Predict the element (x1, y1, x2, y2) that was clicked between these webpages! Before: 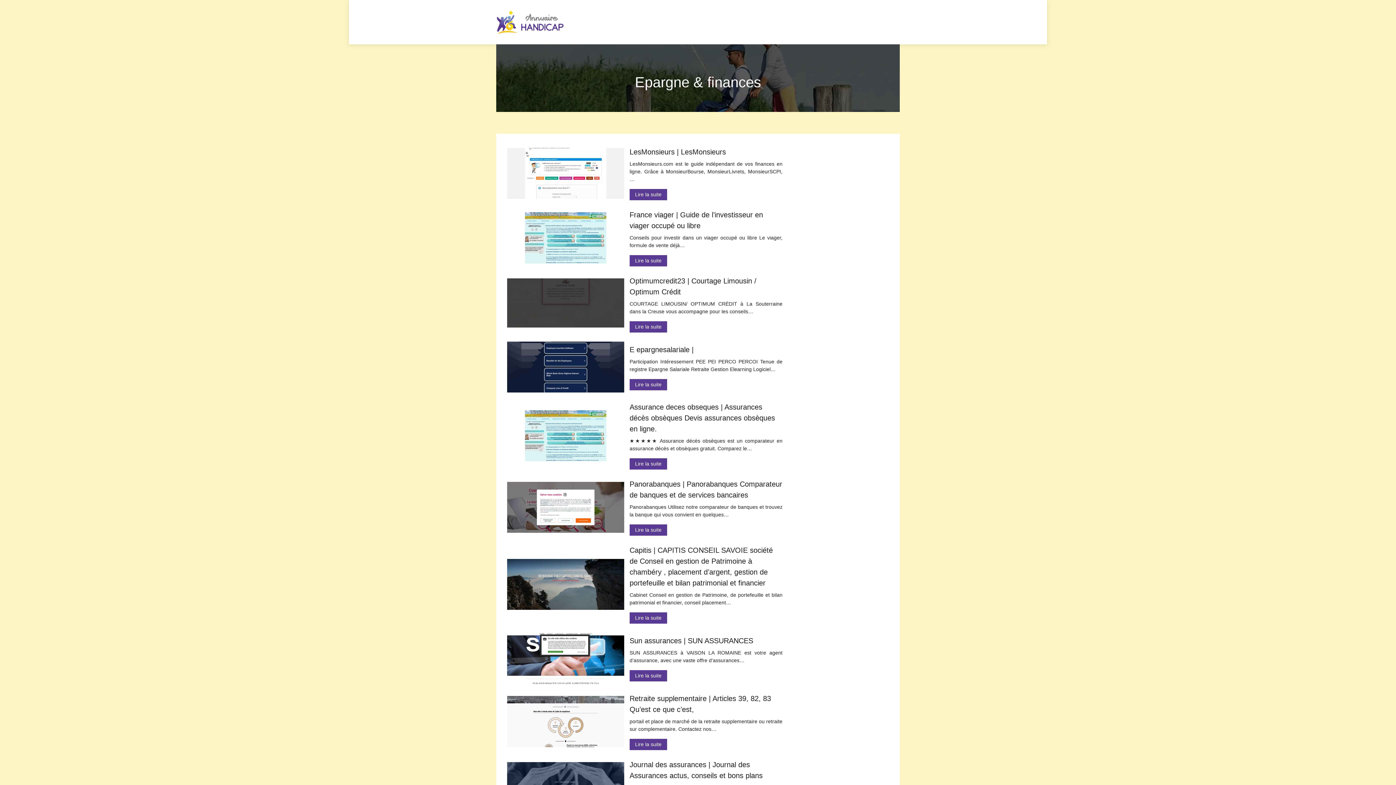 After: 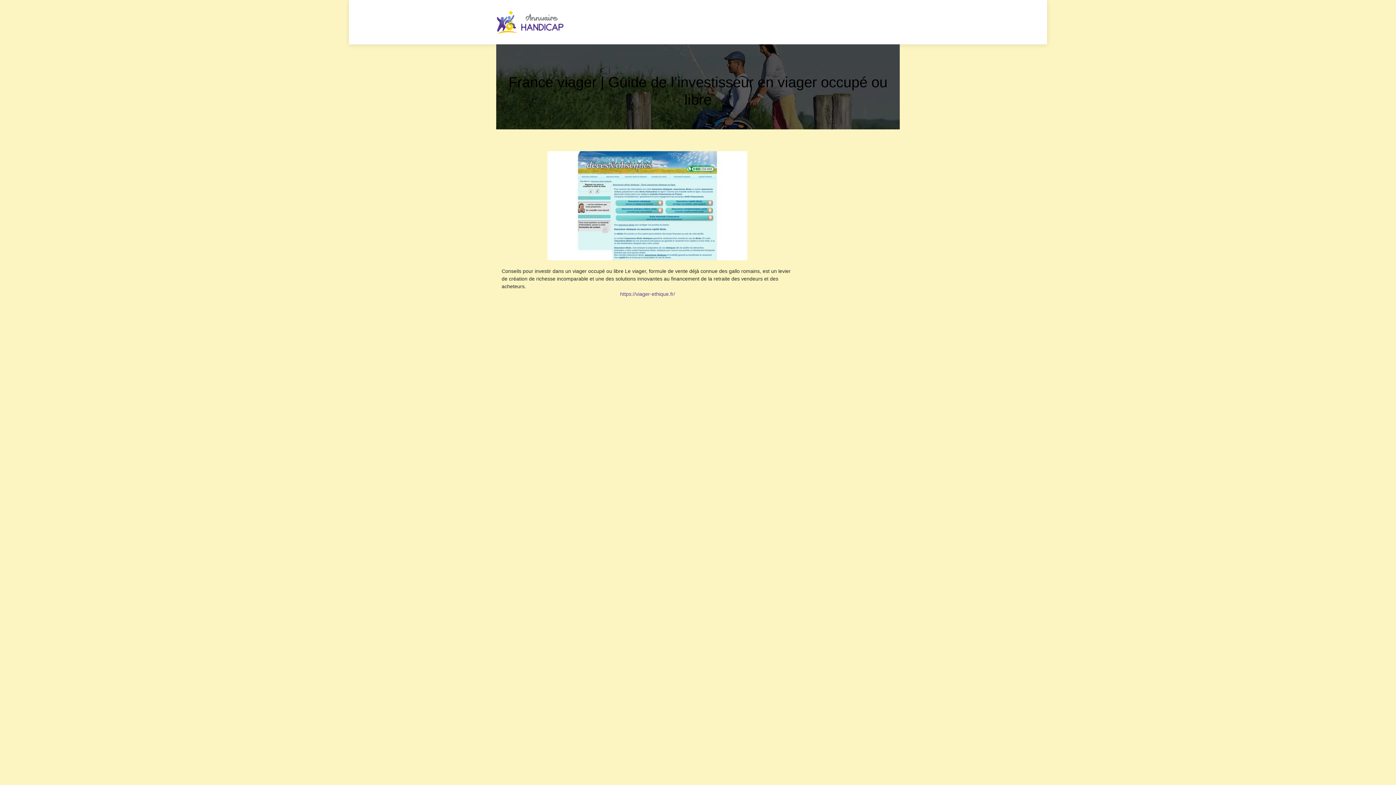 Action: label: Lire la suite bbox: (629, 255, 667, 266)